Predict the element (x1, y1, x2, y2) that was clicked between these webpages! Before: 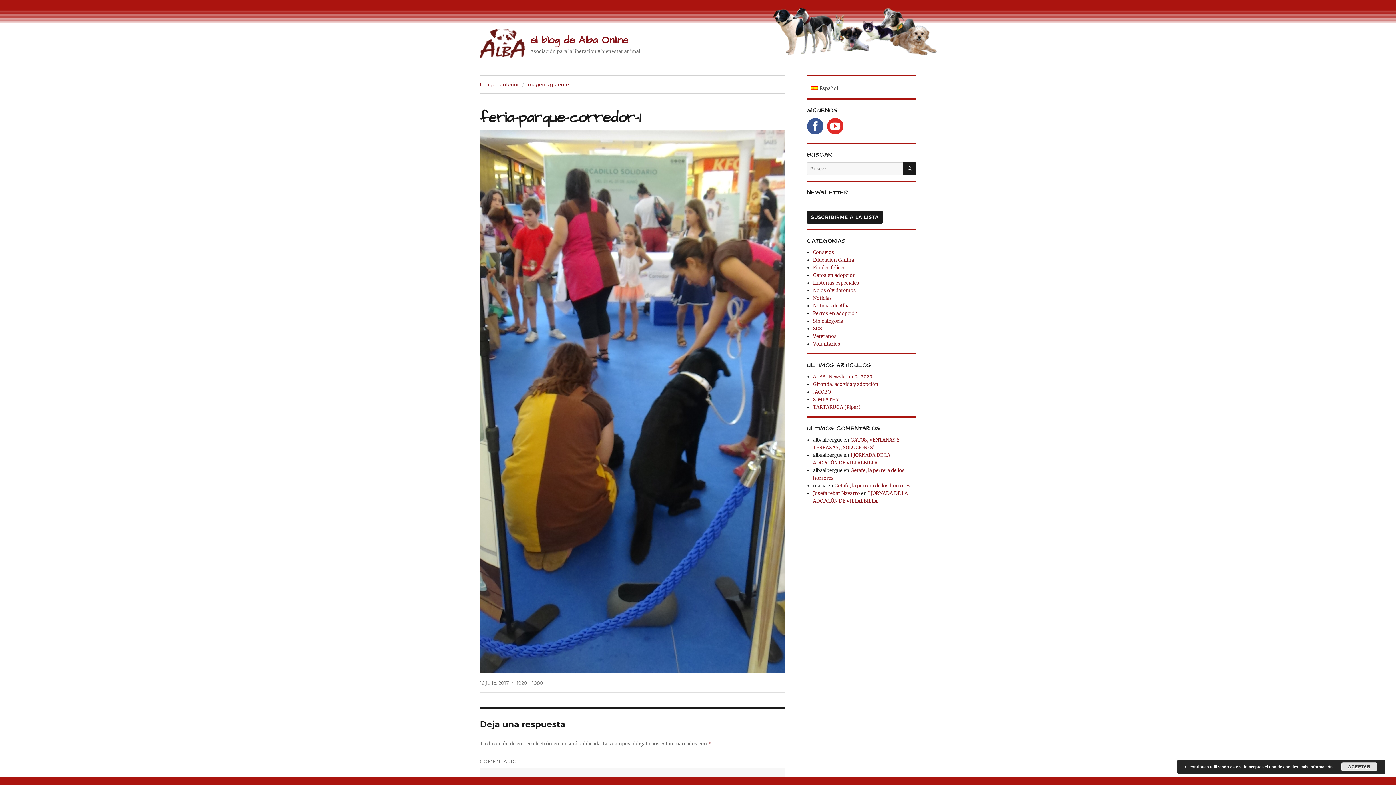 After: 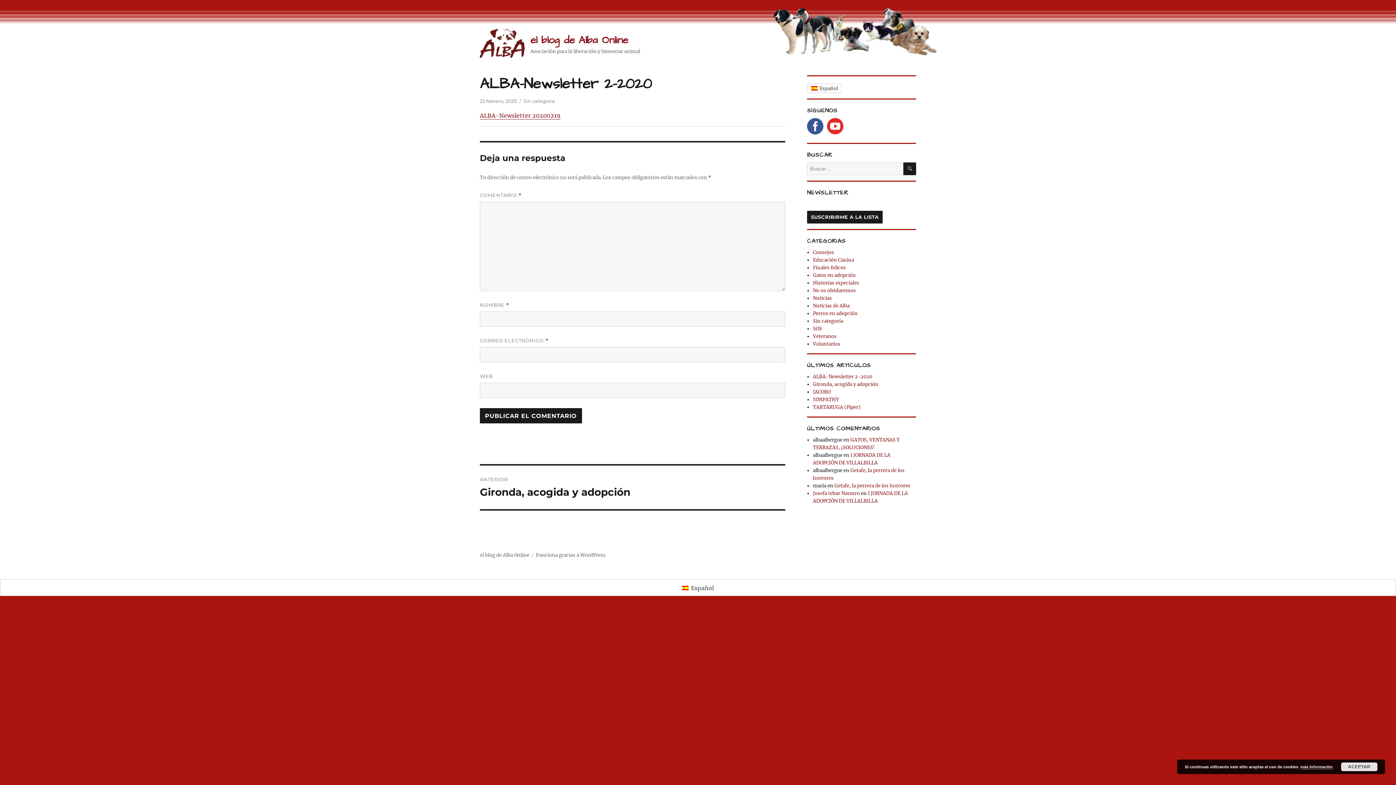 Action: bbox: (813, 373, 872, 379) label: ALBA-Newsletter 2-2020